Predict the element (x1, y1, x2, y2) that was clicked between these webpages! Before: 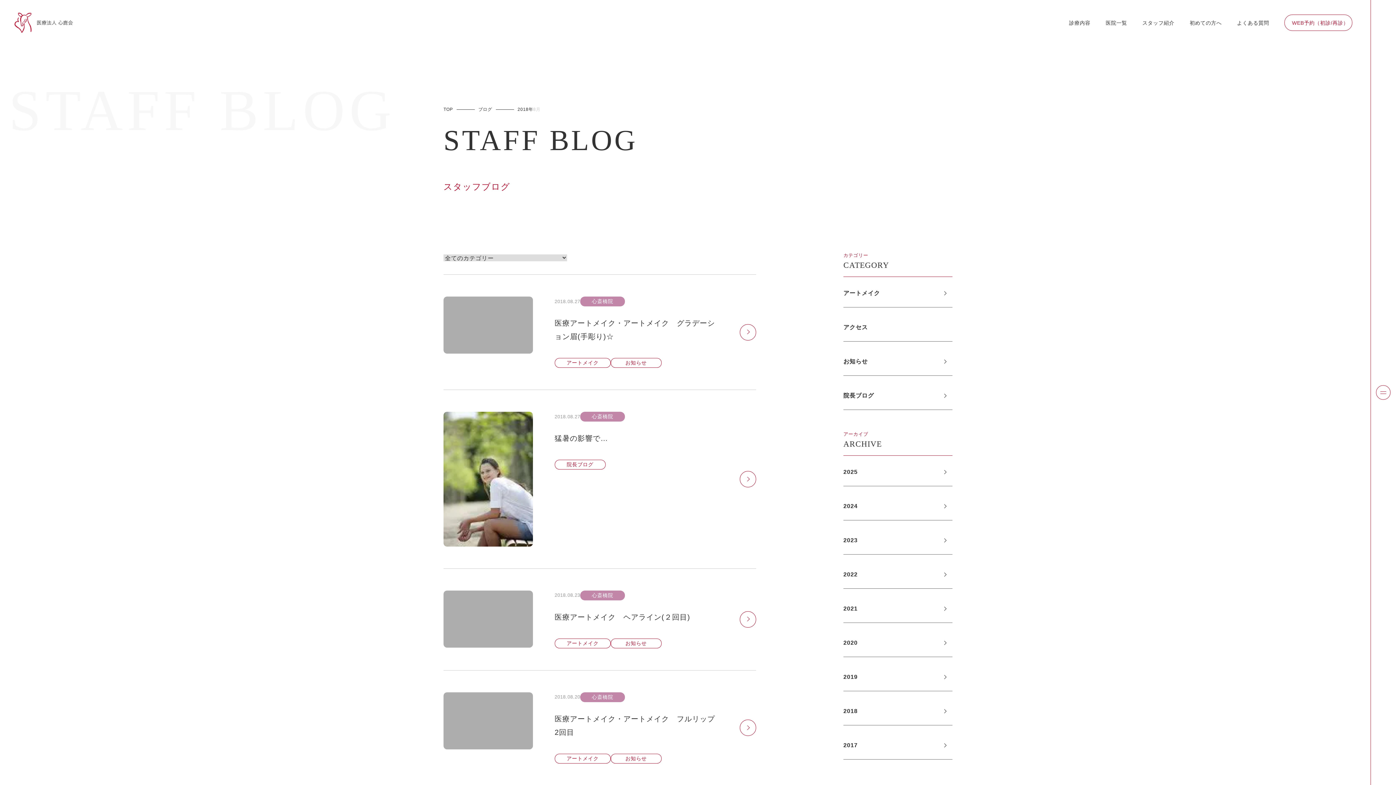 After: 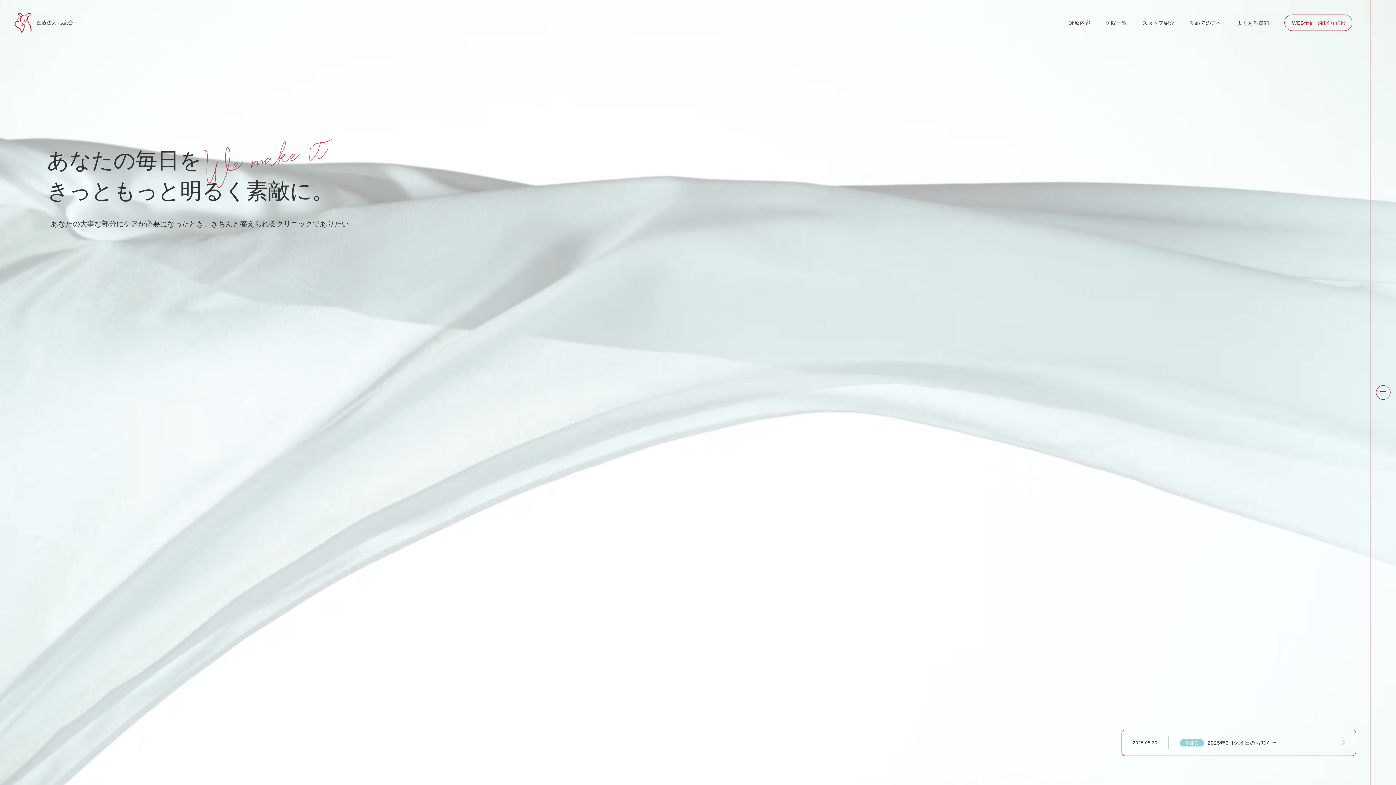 Action: label: TOP bbox: (443, 106, 453, 112)